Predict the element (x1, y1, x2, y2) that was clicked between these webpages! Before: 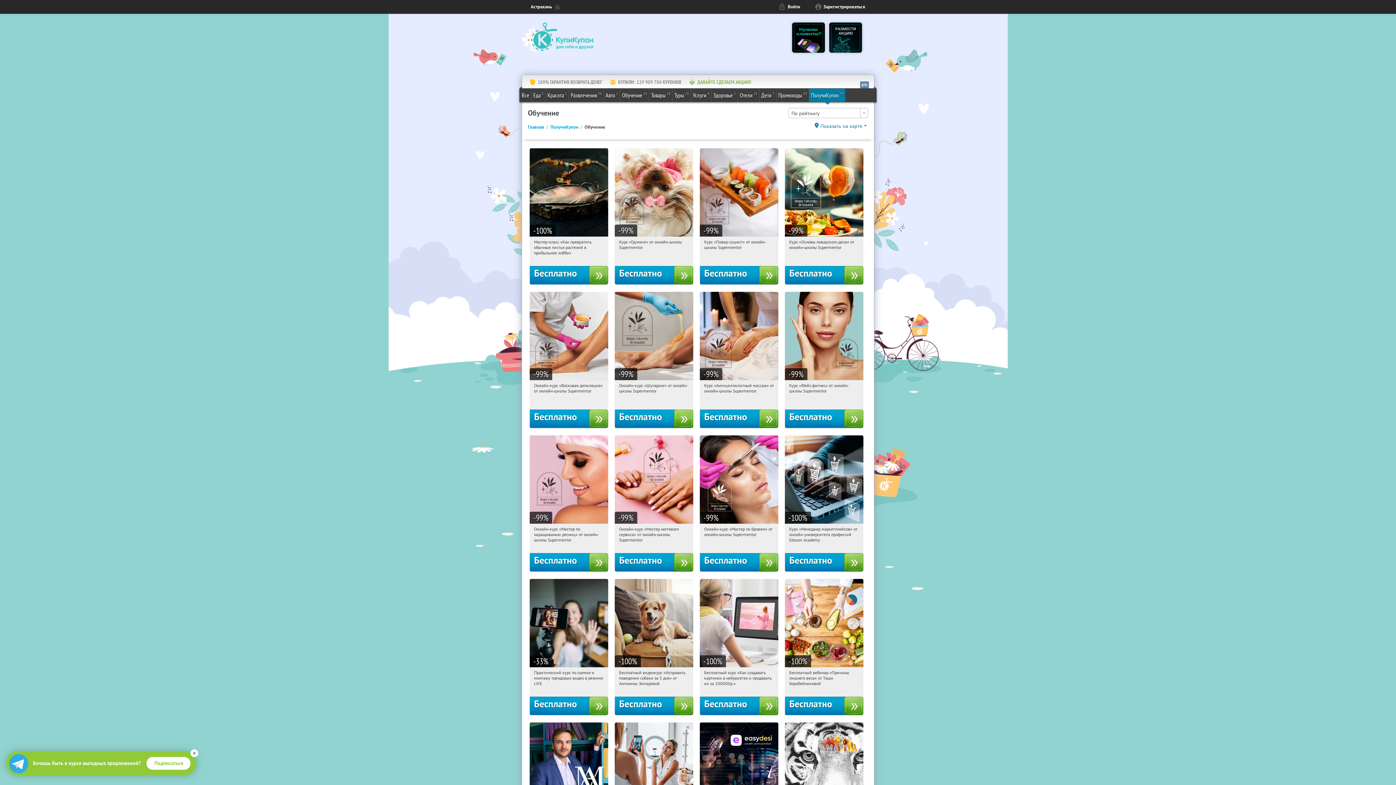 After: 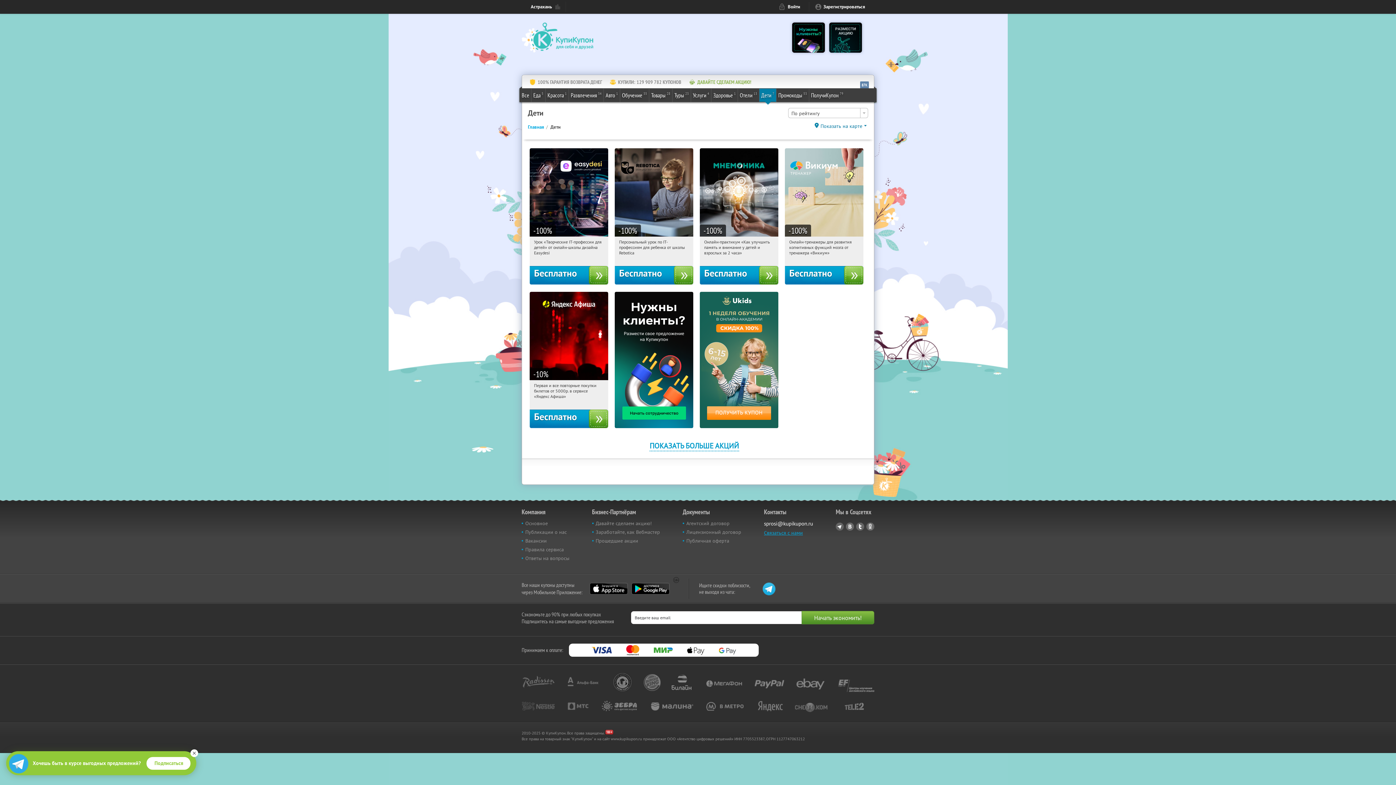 Action: label: Дети
7 bbox: (759, 88, 776, 101)